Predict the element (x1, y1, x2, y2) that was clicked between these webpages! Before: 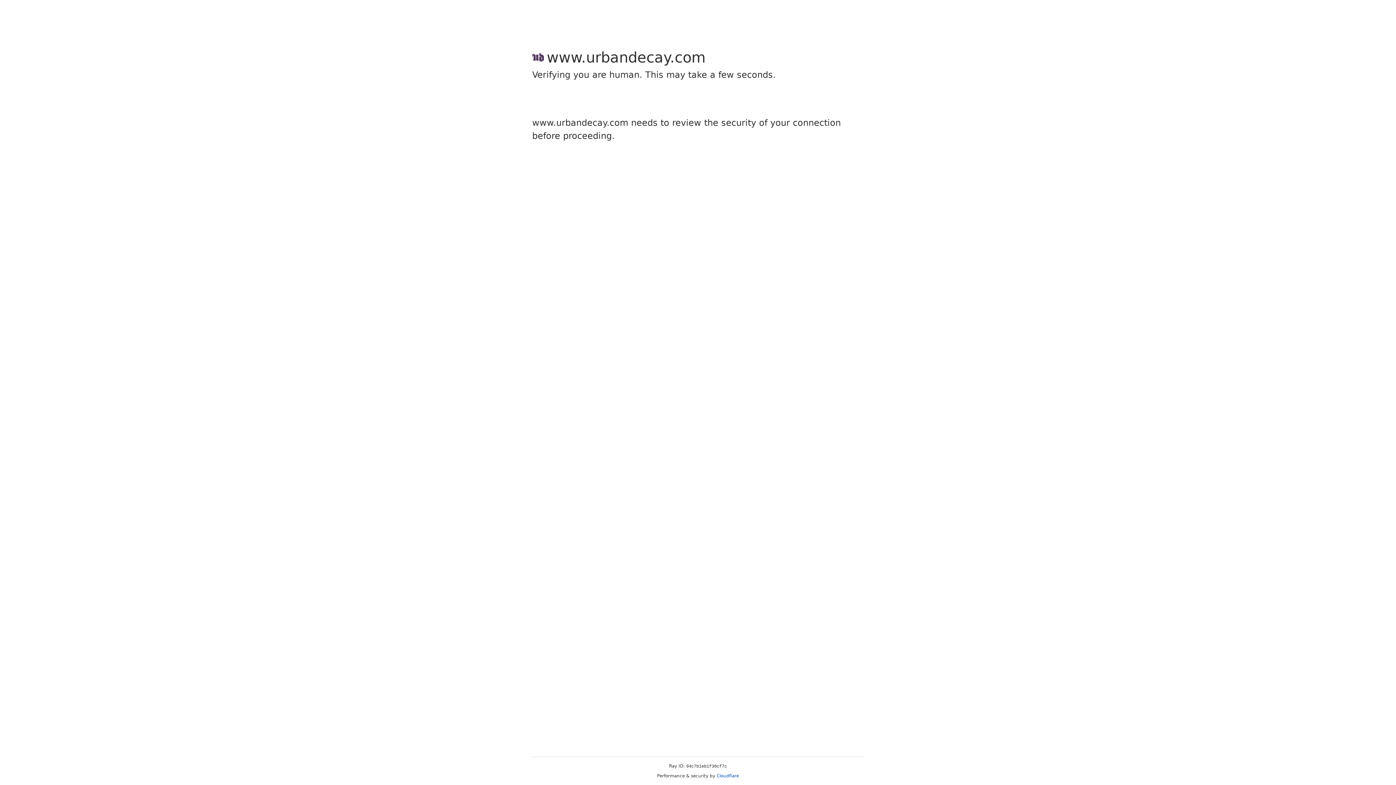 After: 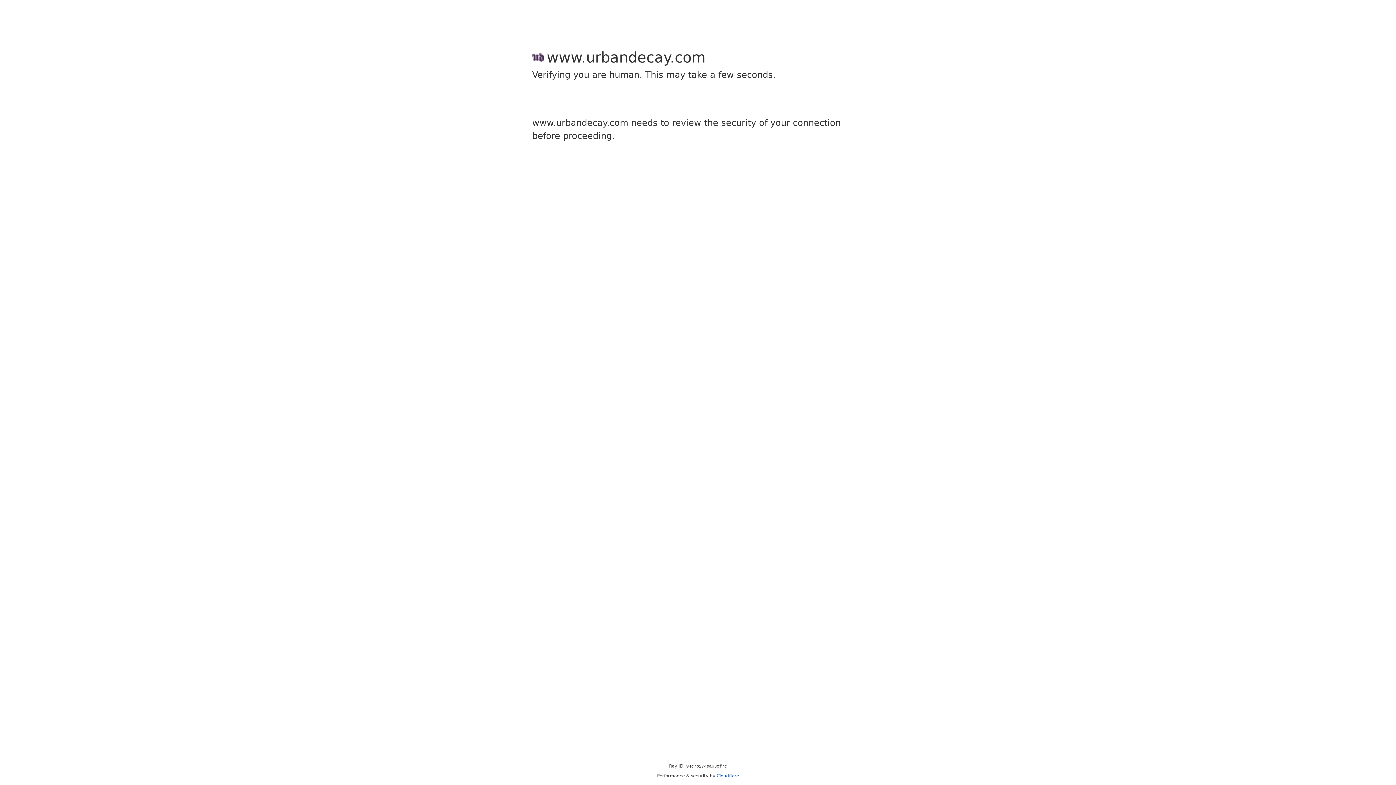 Action: label: Cloudflare bbox: (716, 773, 739, 778)